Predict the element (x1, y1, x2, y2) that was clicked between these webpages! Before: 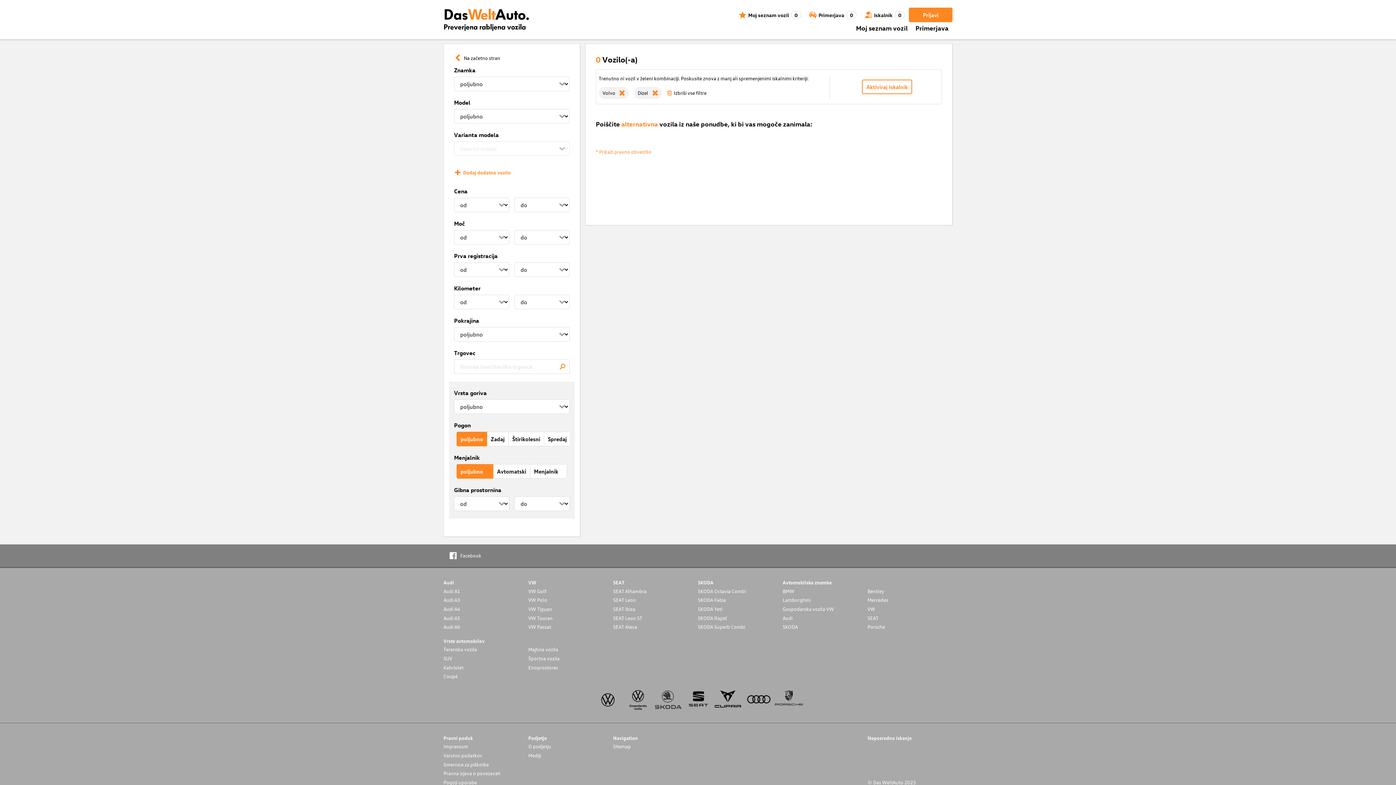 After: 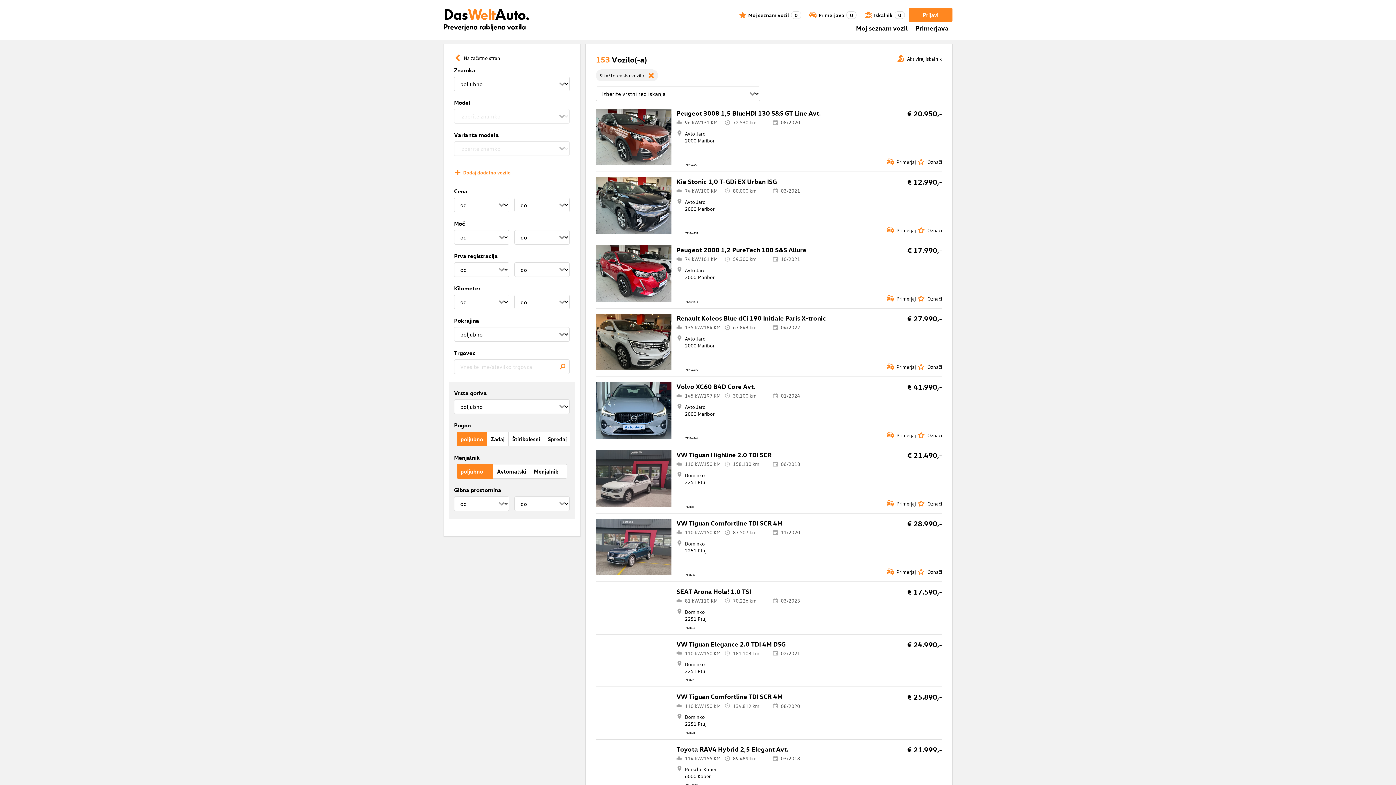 Action: label: Terenska vozila bbox: (443, 646, 528, 653)